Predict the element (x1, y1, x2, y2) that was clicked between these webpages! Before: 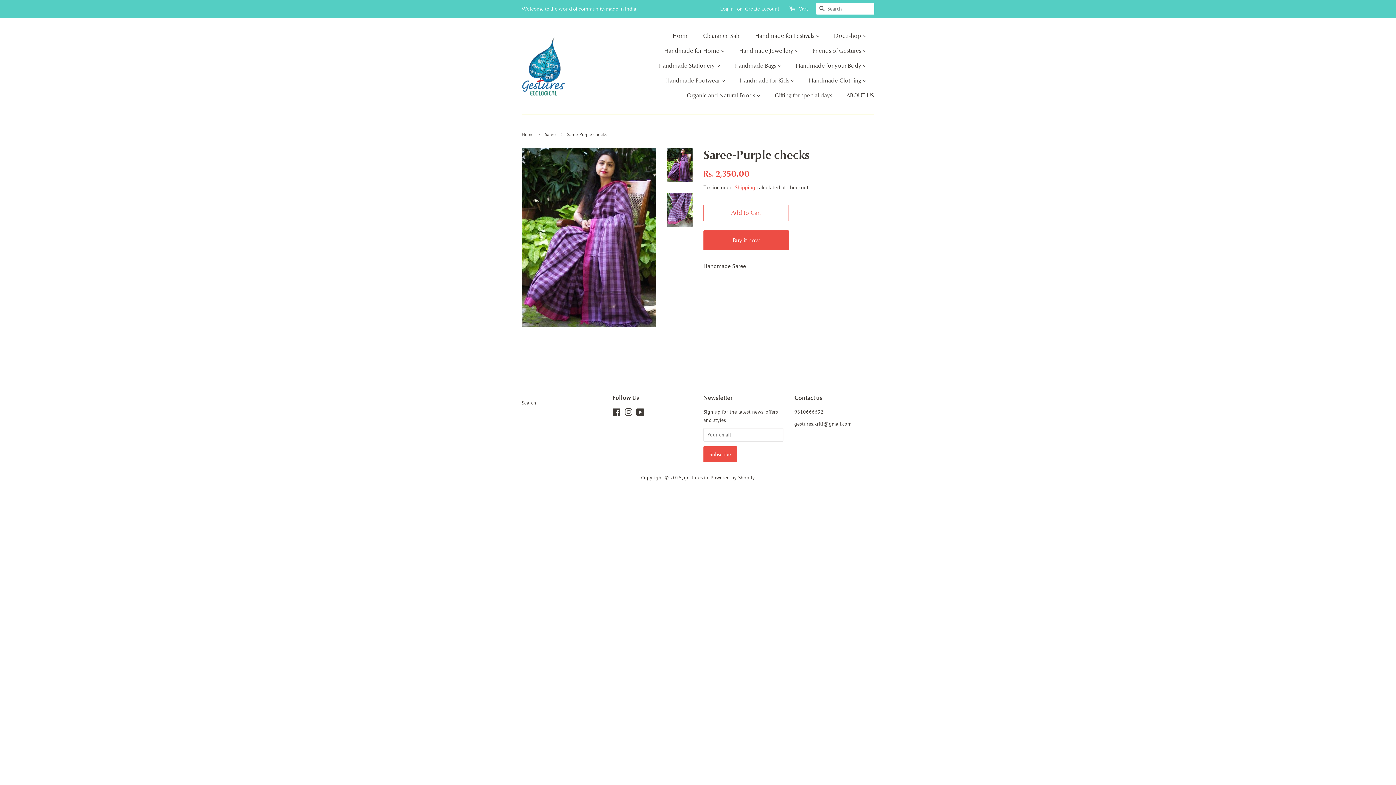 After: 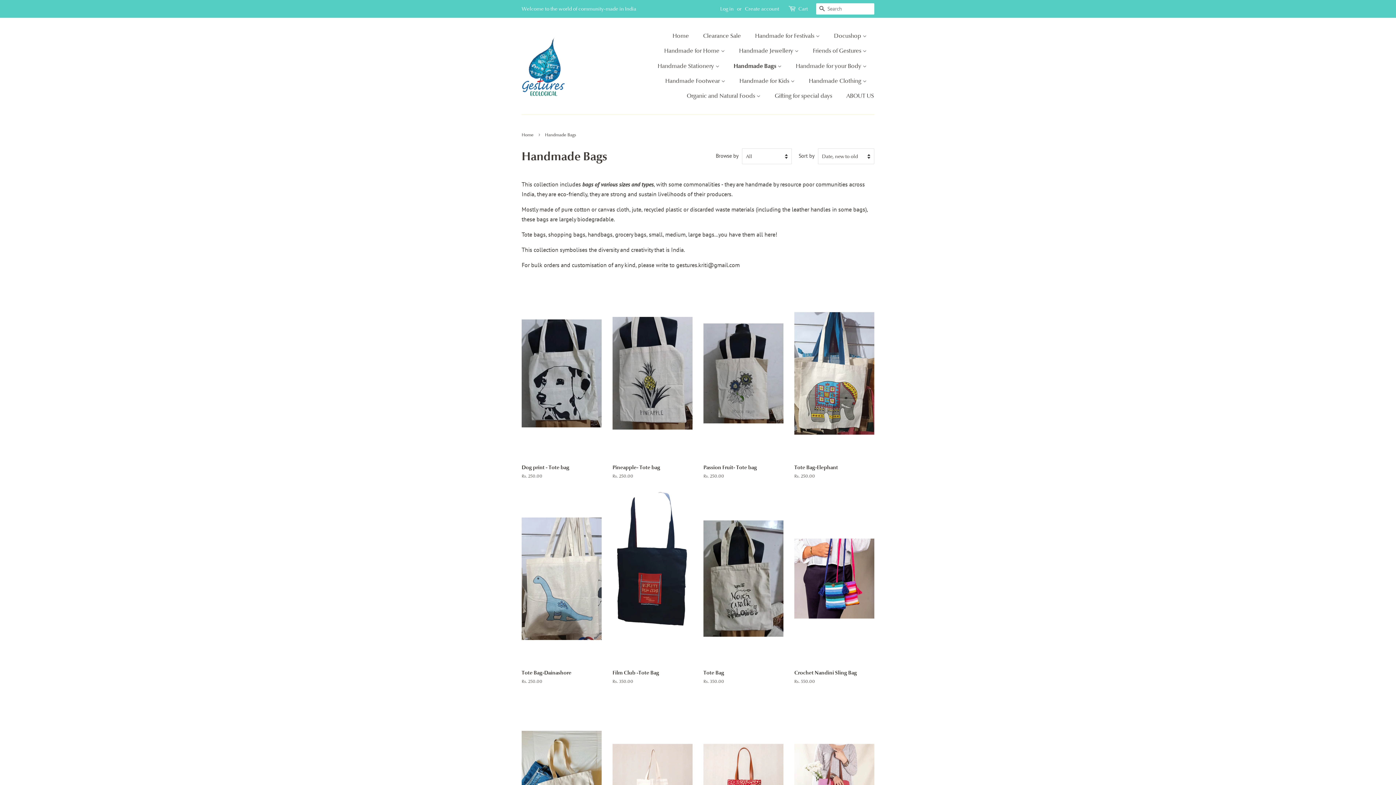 Action: label: Handmade Bags  bbox: (729, 58, 789, 73)